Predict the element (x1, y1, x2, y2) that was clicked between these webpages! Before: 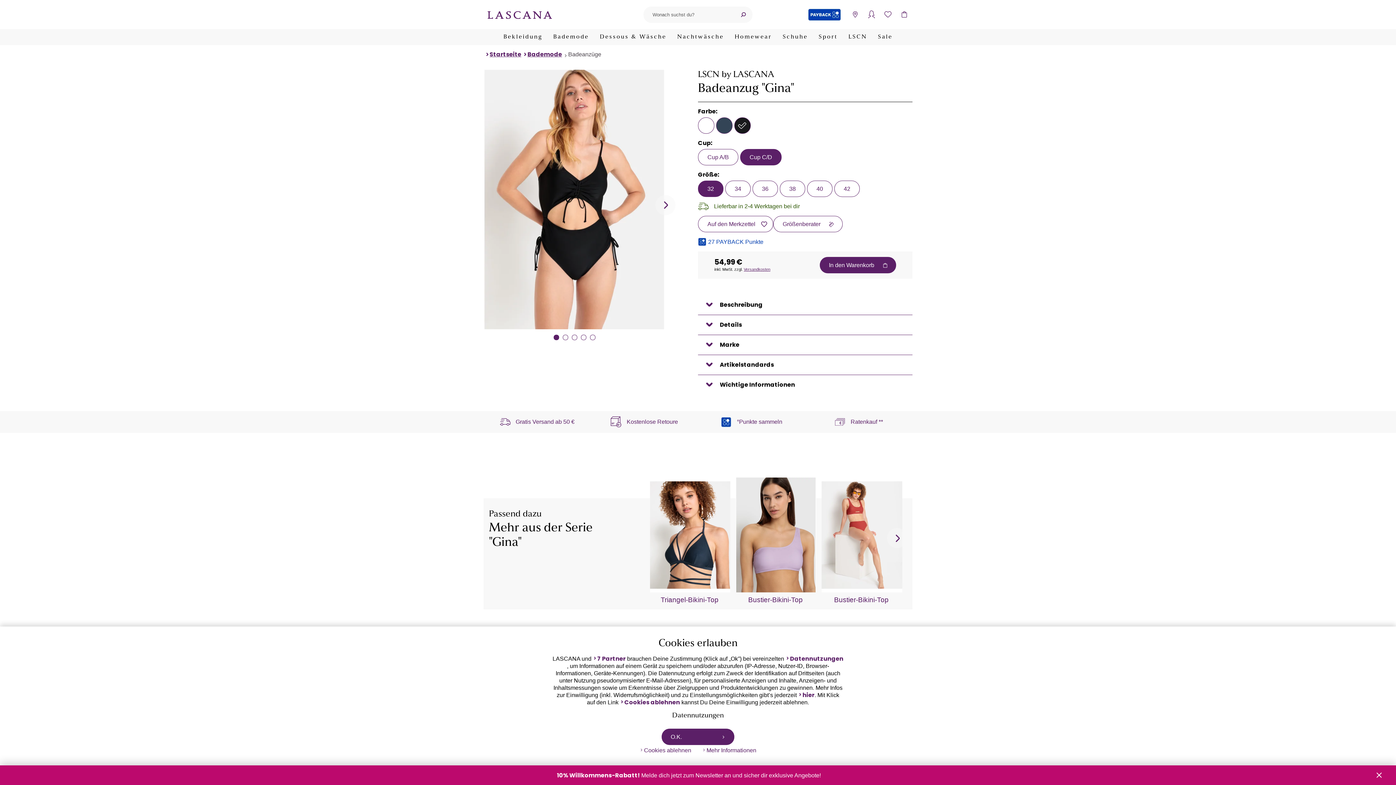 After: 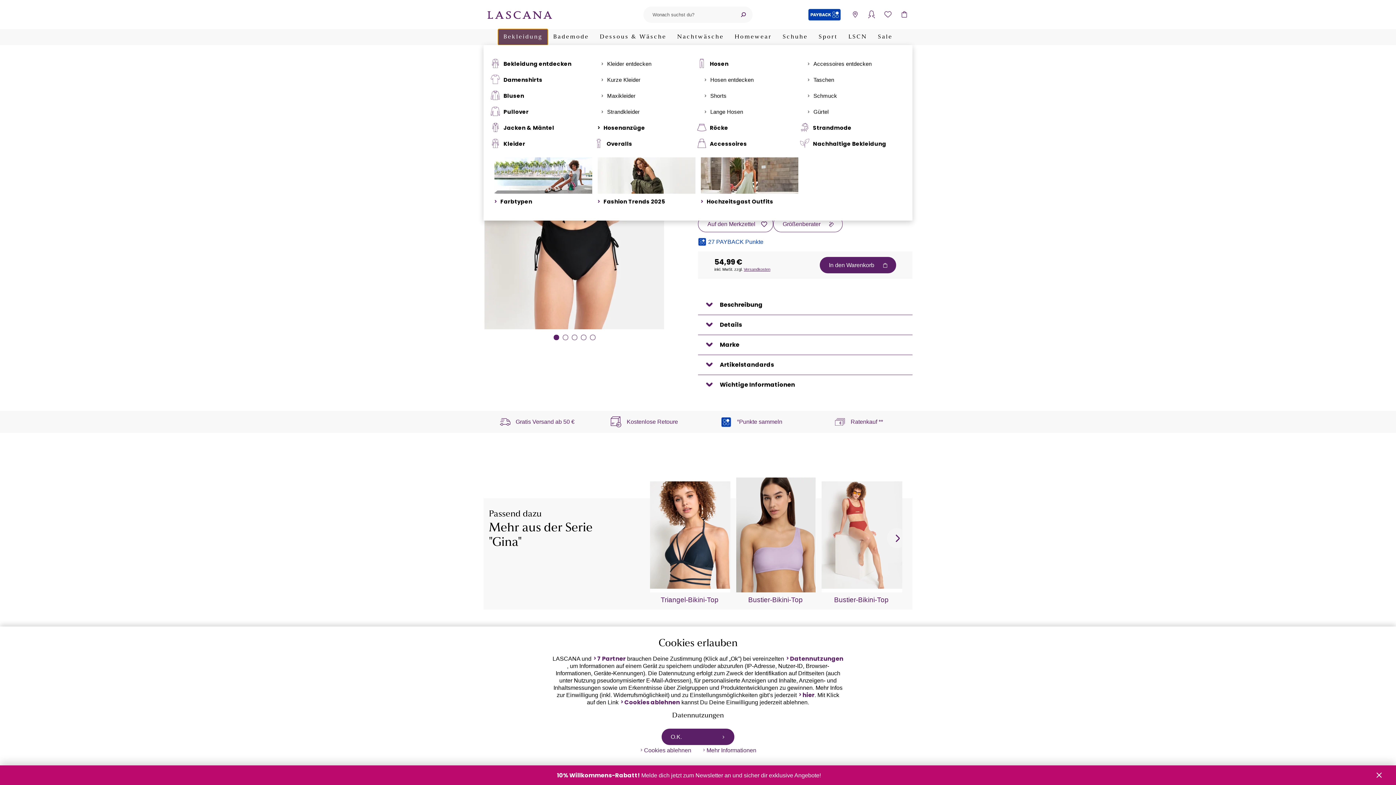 Action: bbox: (498, 29, 548, 45) label: Bekleidung